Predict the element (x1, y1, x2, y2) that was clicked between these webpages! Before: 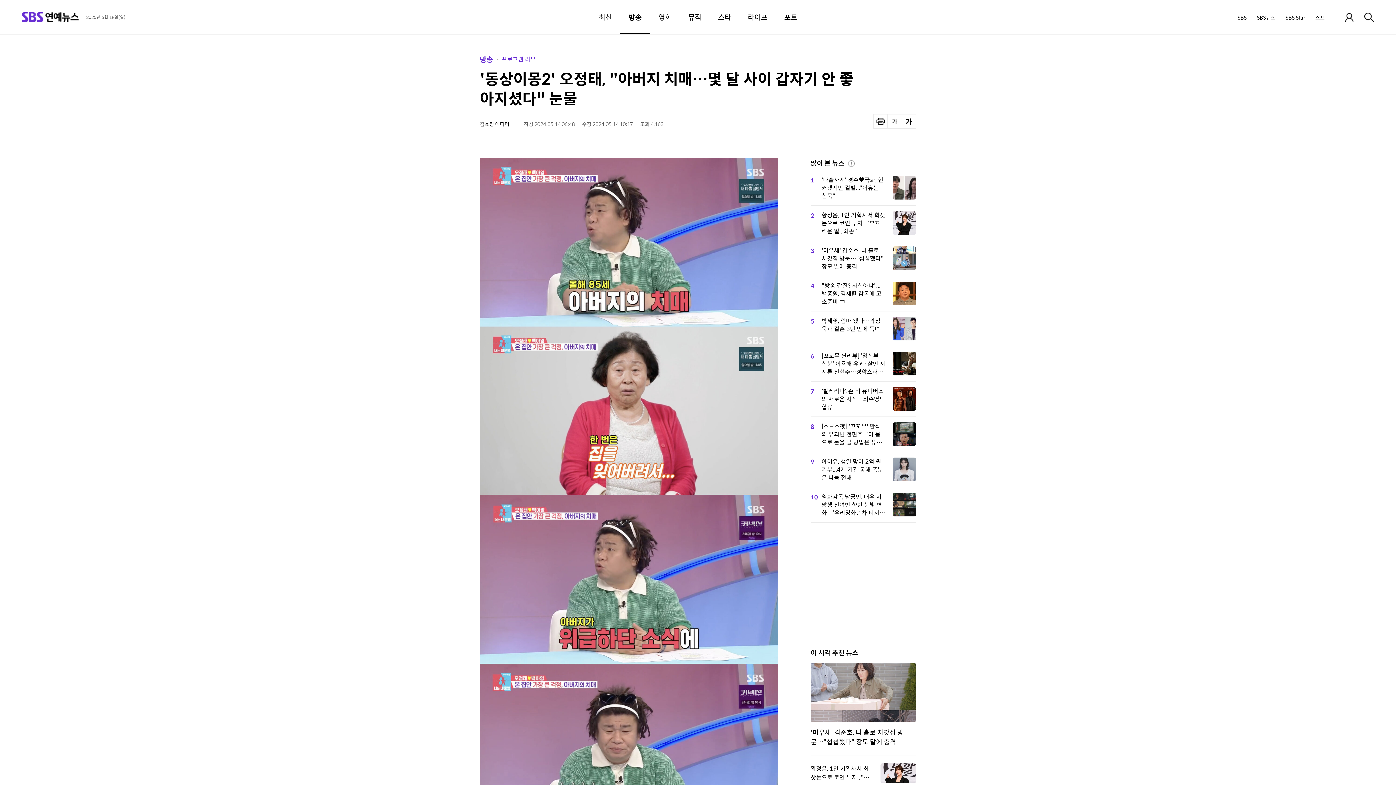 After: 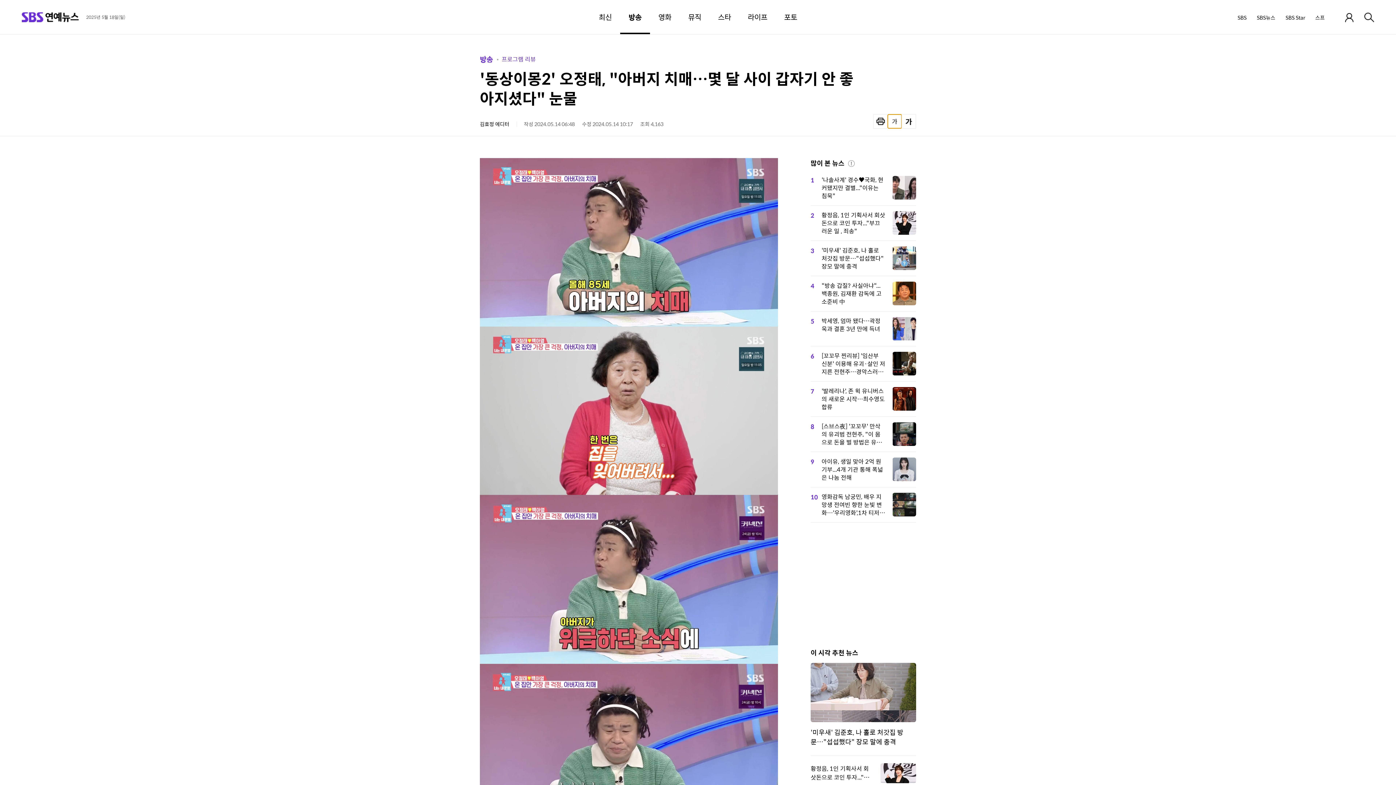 Action: label: 글자 사이즈 줄이기 bbox: (887, 114, 902, 128)